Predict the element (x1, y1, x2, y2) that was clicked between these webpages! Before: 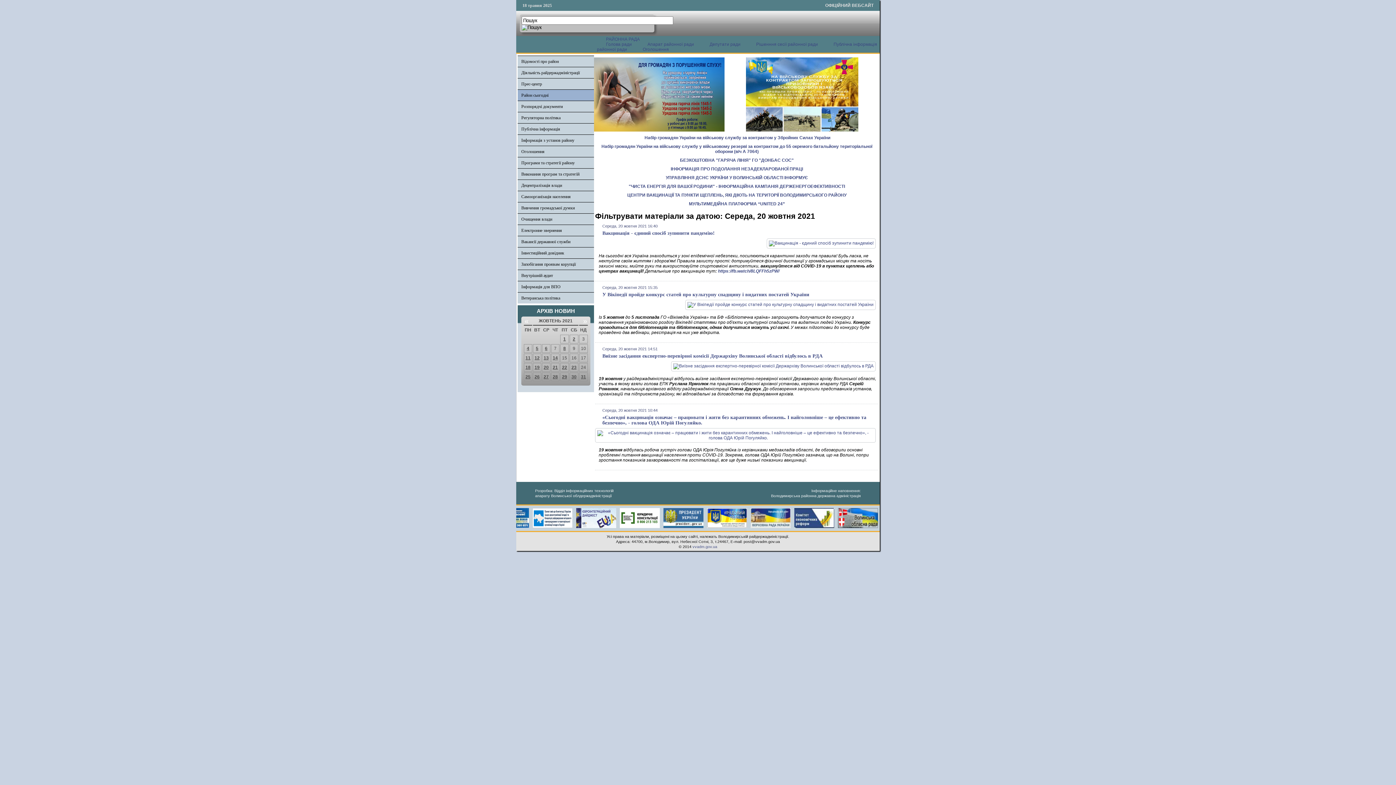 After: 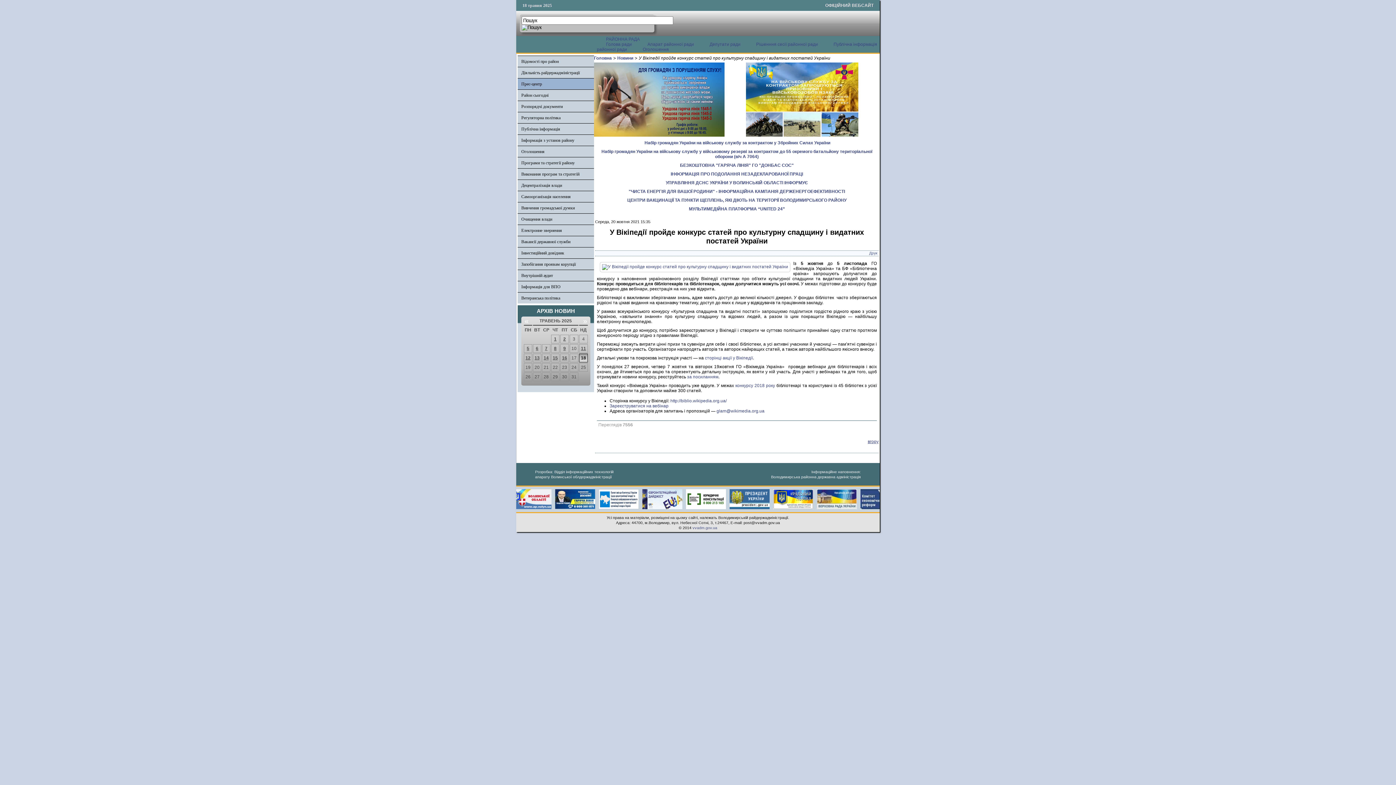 Action: bbox: (685, 302, 876, 307)